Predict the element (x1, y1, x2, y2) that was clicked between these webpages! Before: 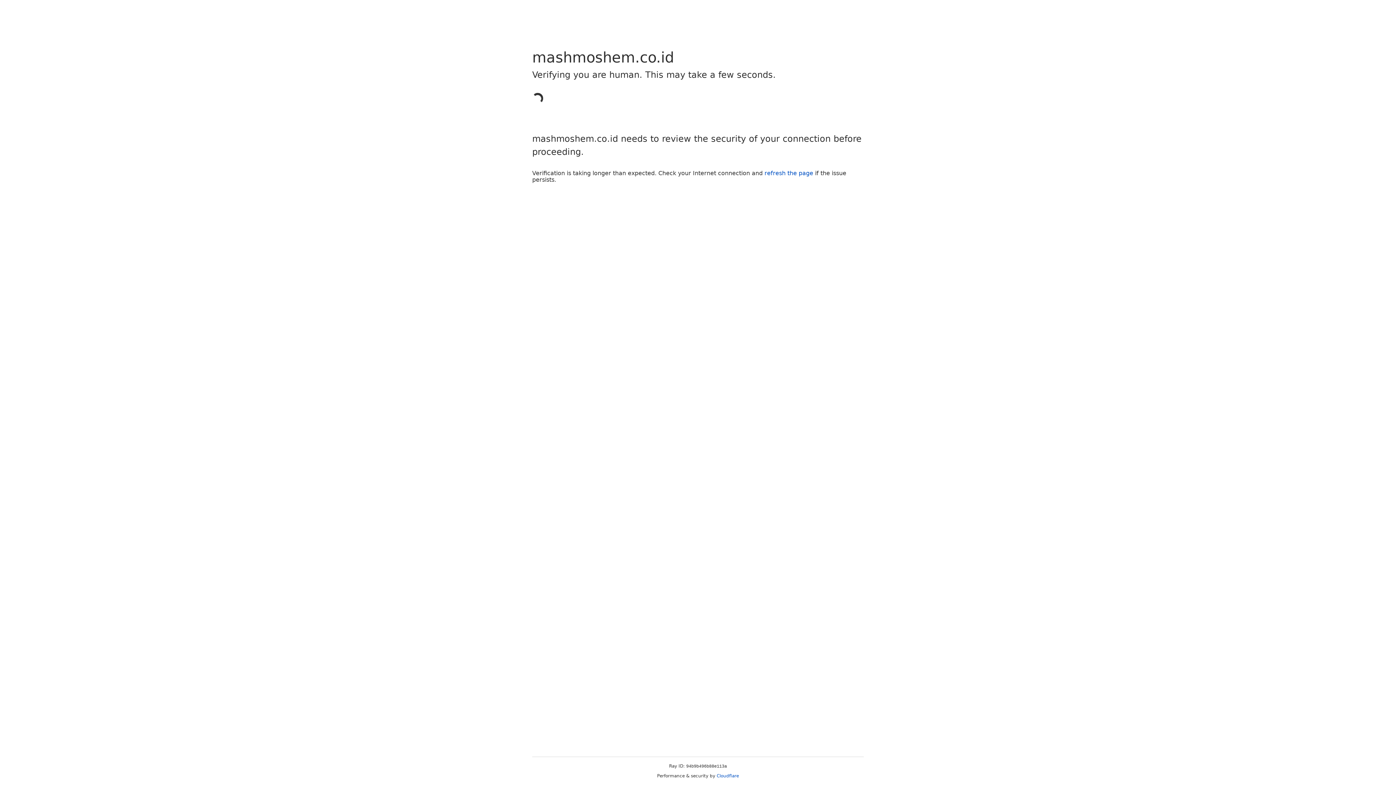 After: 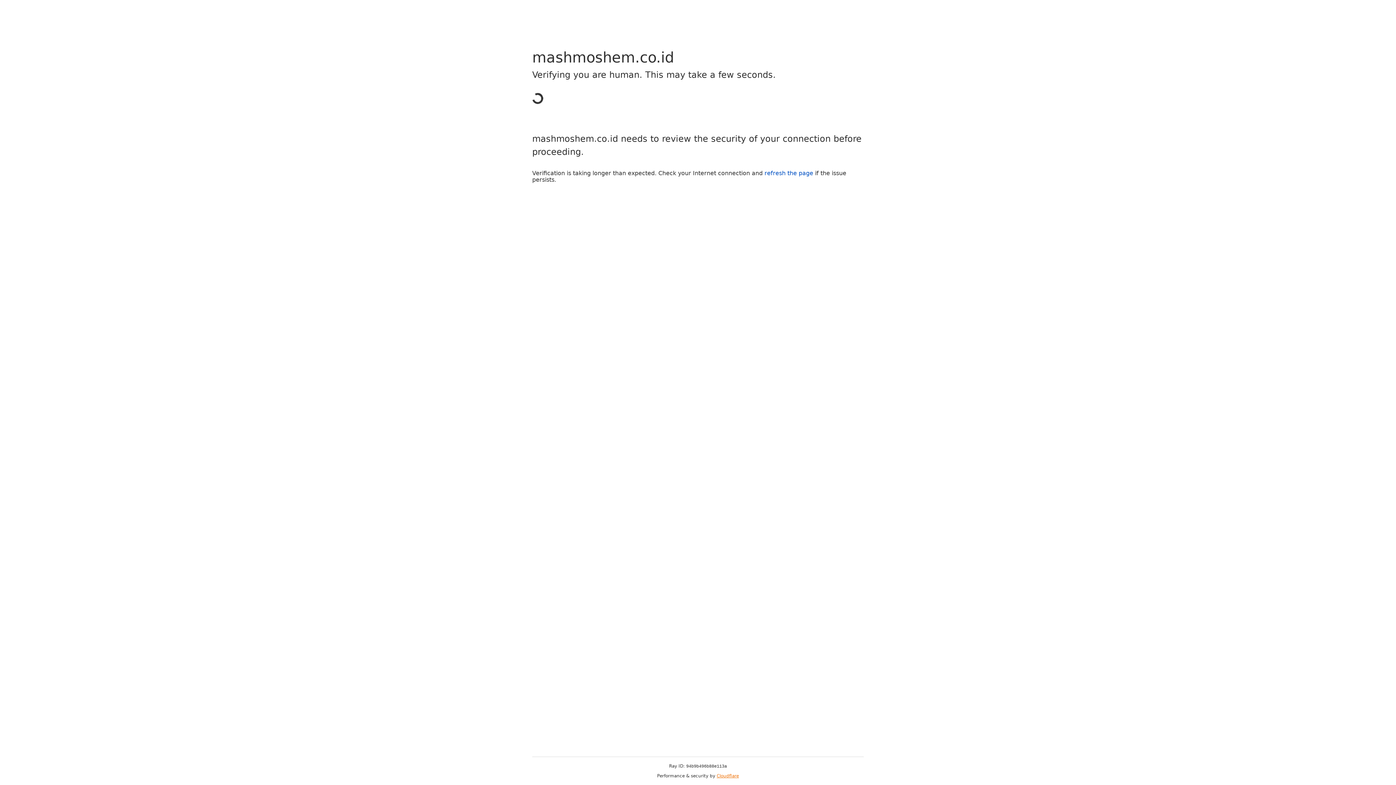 Action: label: Cloudflare bbox: (716, 773, 739, 778)